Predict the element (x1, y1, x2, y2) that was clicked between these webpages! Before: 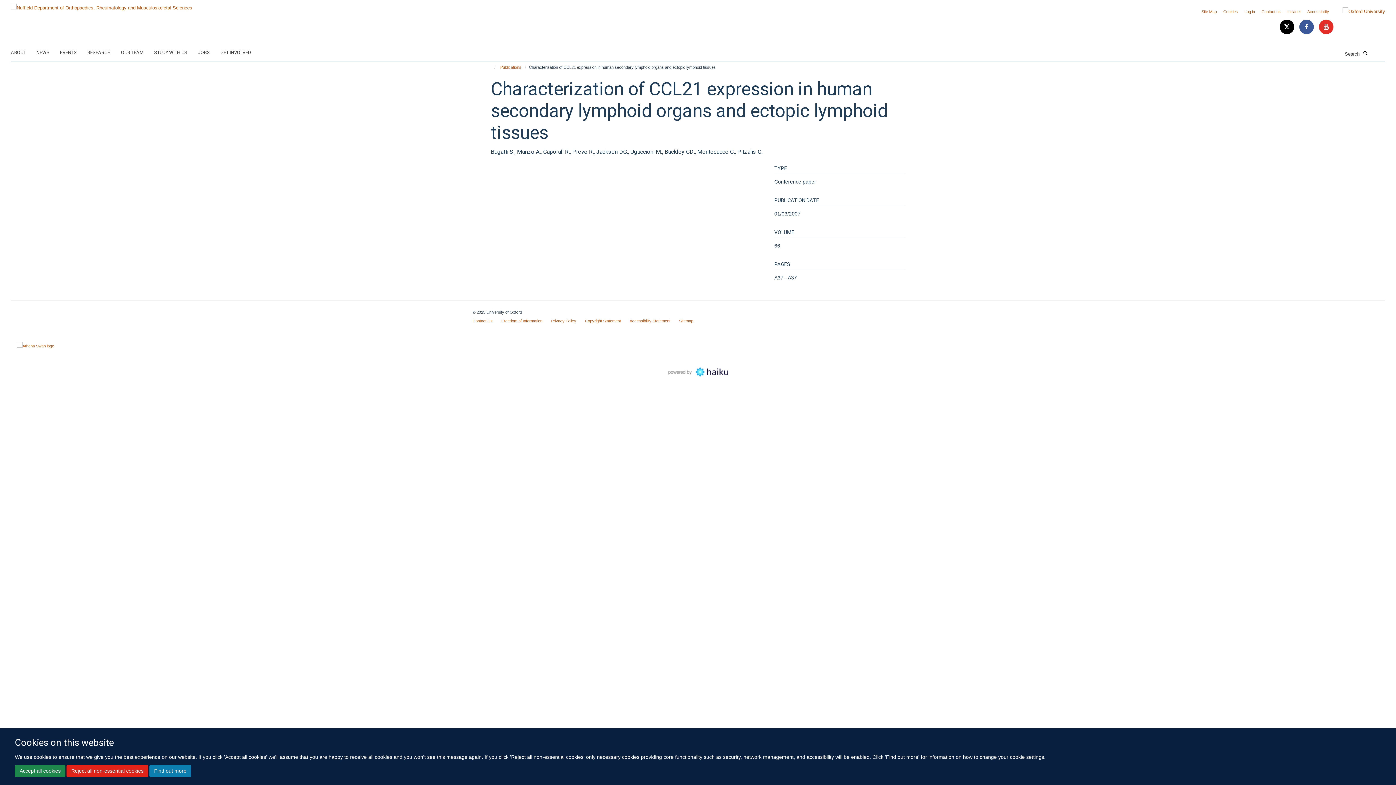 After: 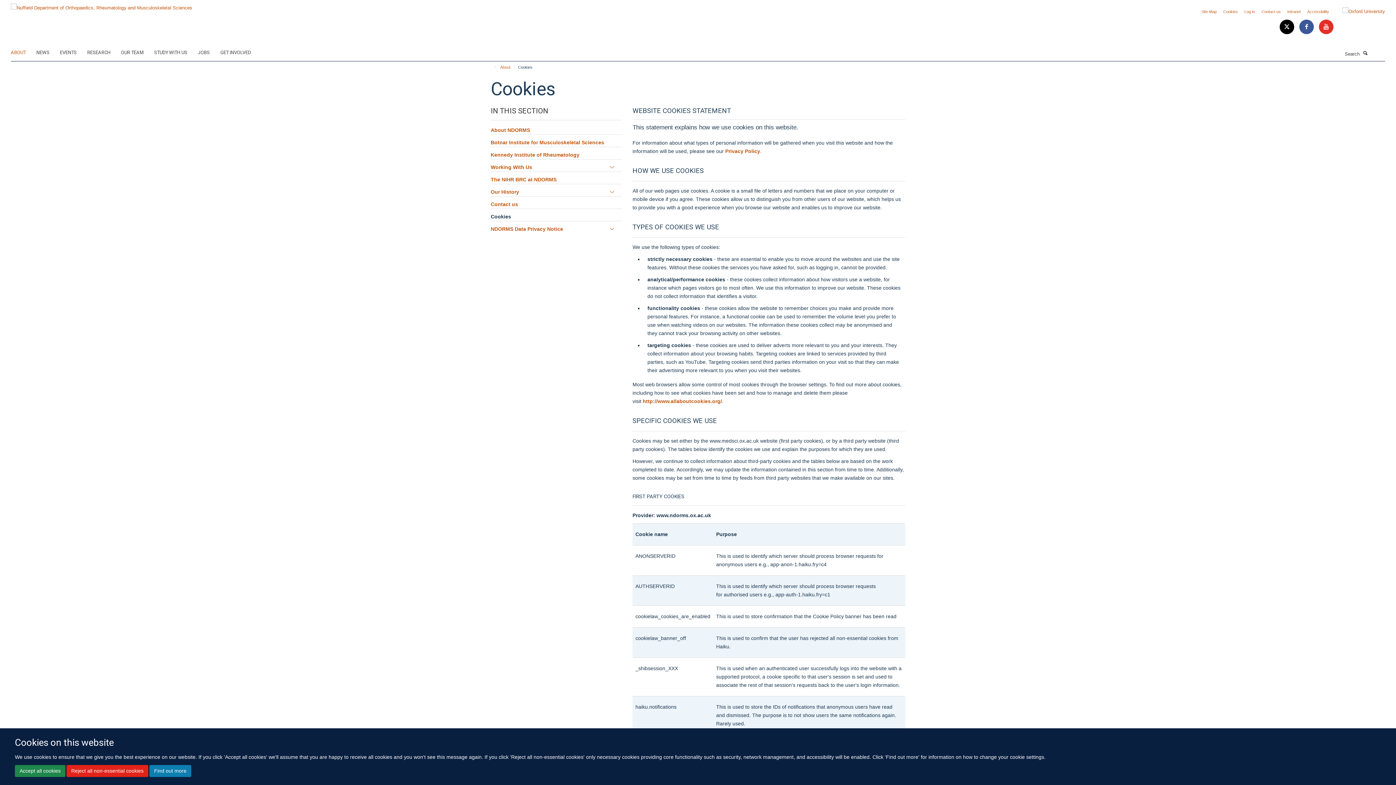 Action: bbox: (149, 765, 191, 777) label: Find out more